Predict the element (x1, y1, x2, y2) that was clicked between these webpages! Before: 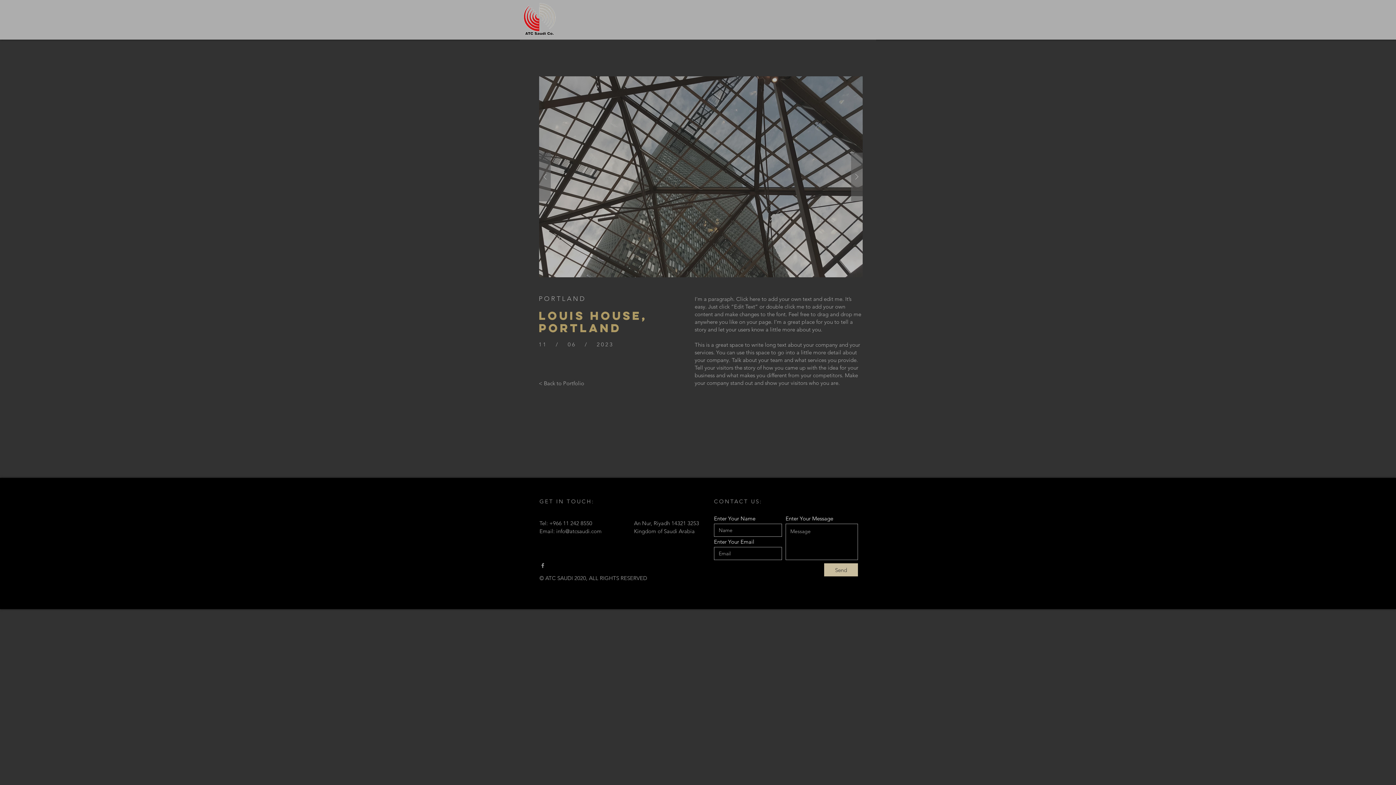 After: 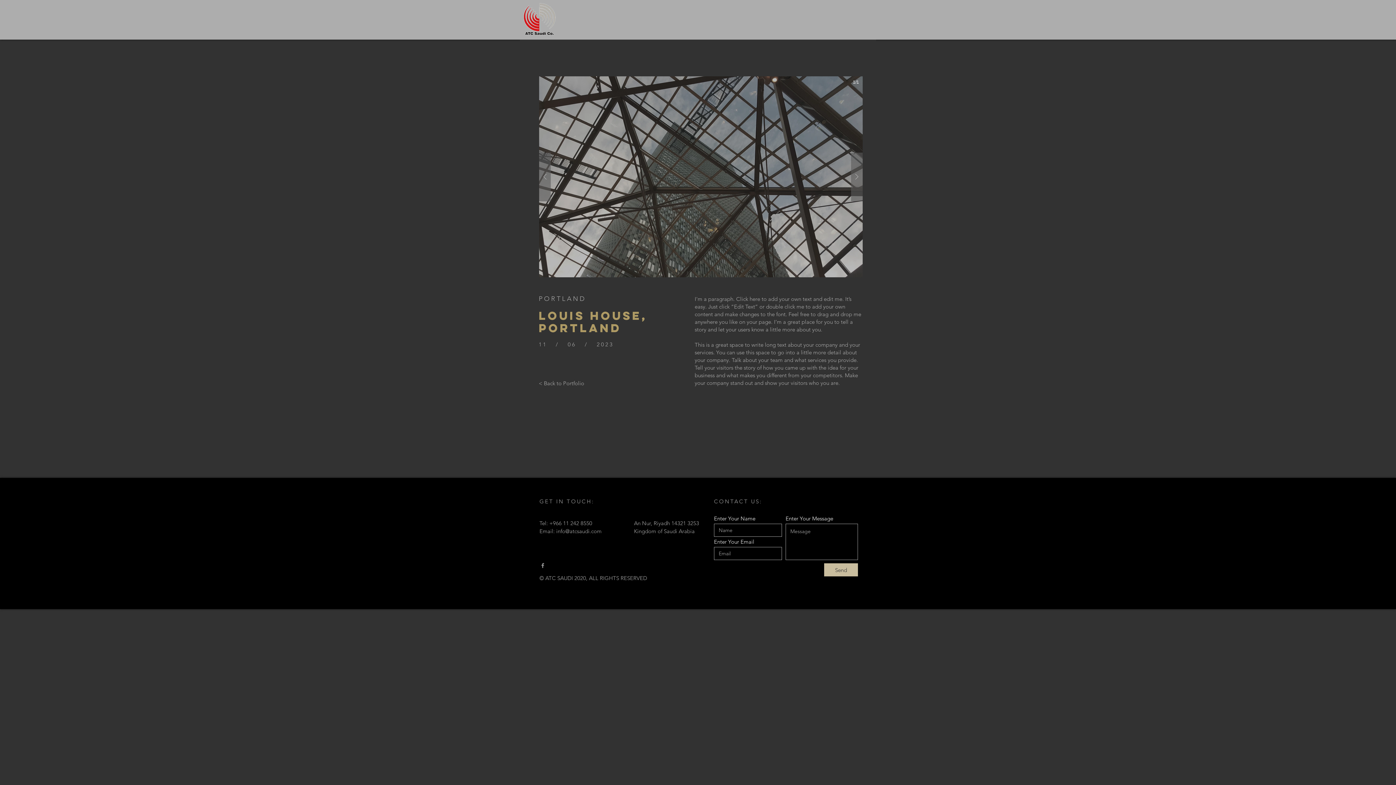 Action: bbox: (539, 76, 862, 277)